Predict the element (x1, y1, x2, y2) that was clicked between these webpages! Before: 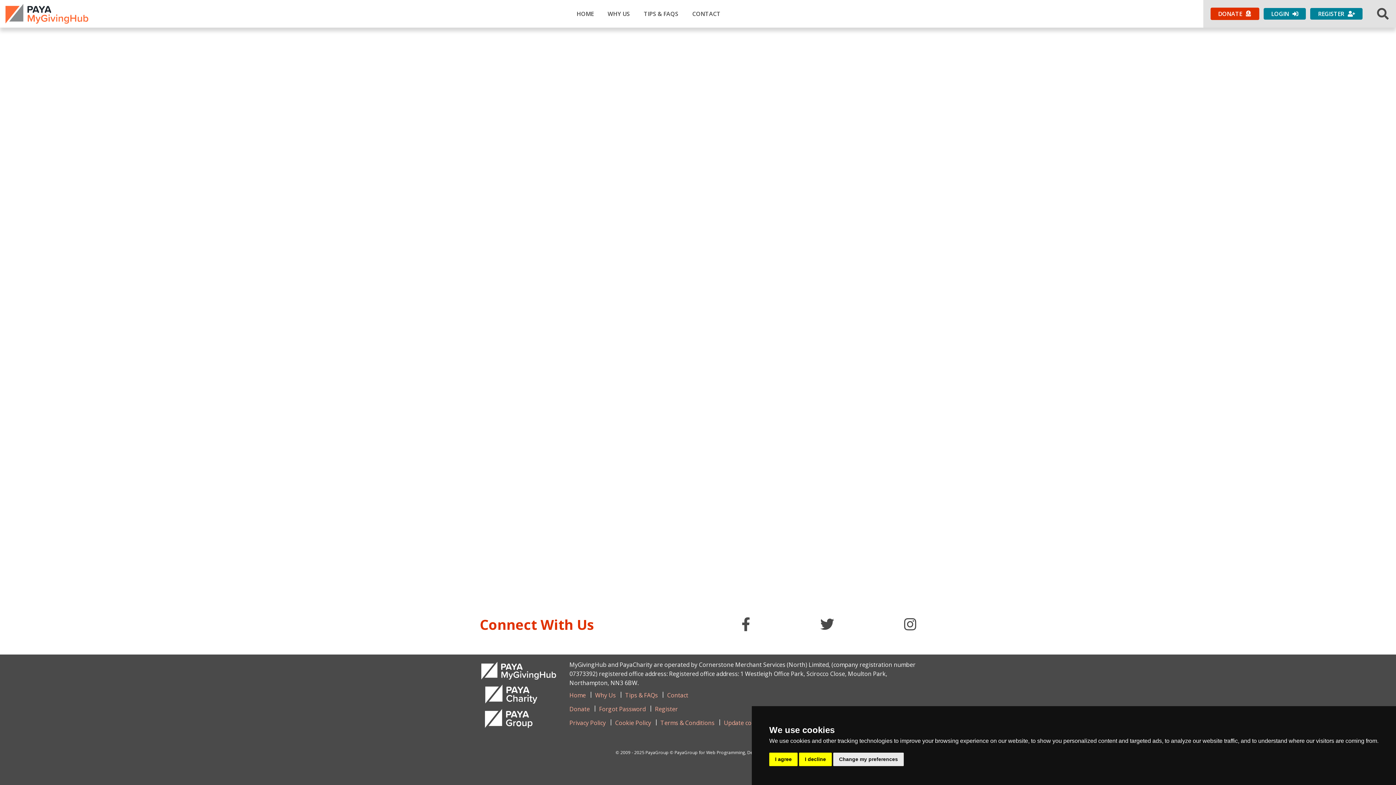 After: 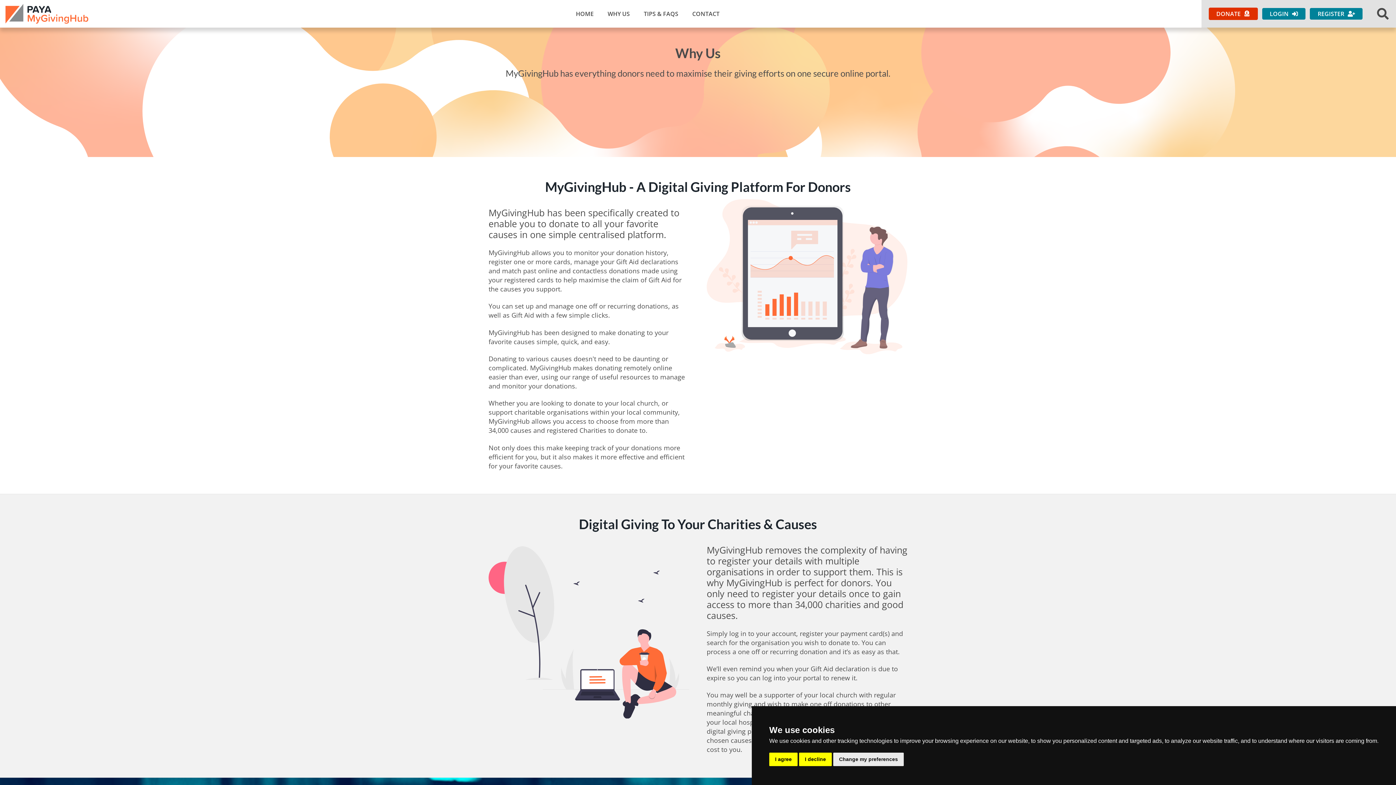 Action: bbox: (595, 690, 619, 701) label: Why Us